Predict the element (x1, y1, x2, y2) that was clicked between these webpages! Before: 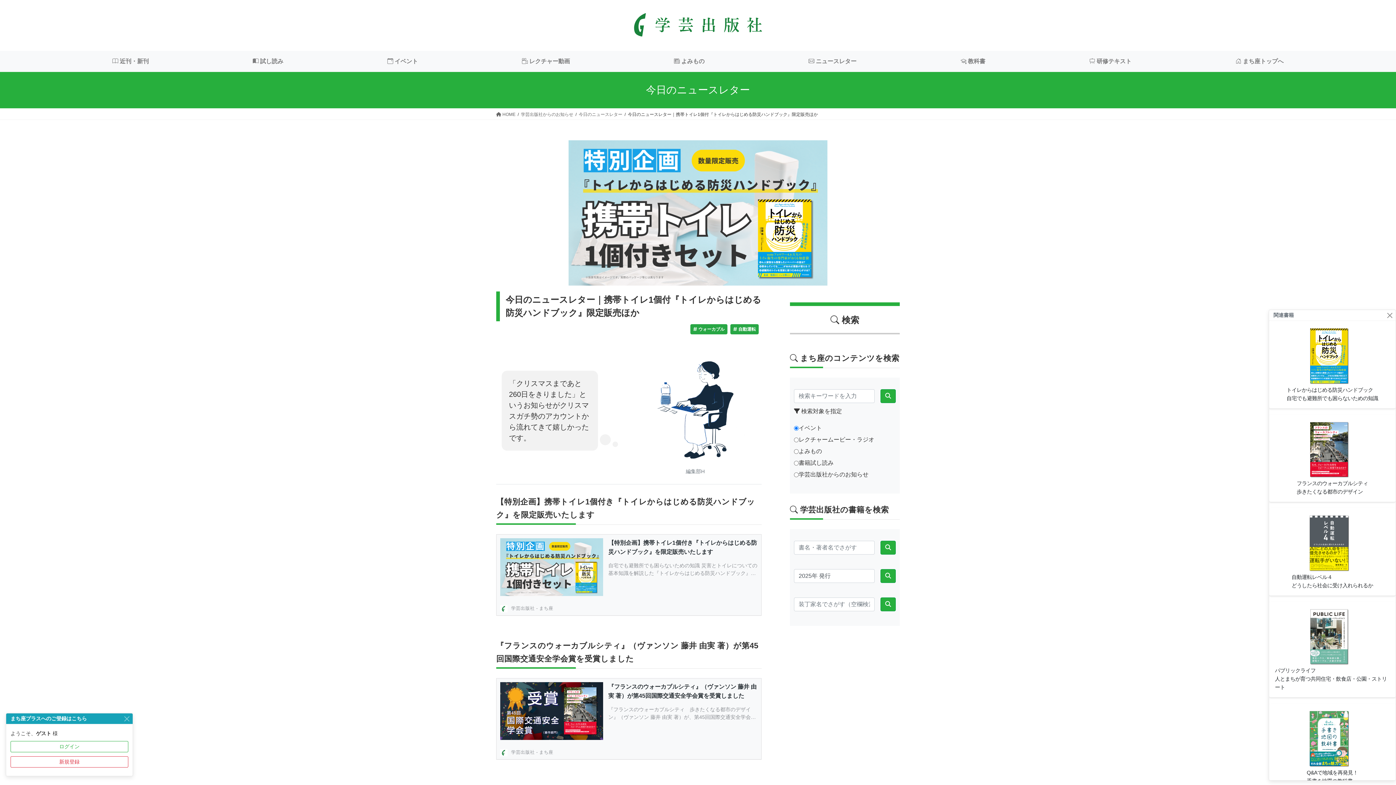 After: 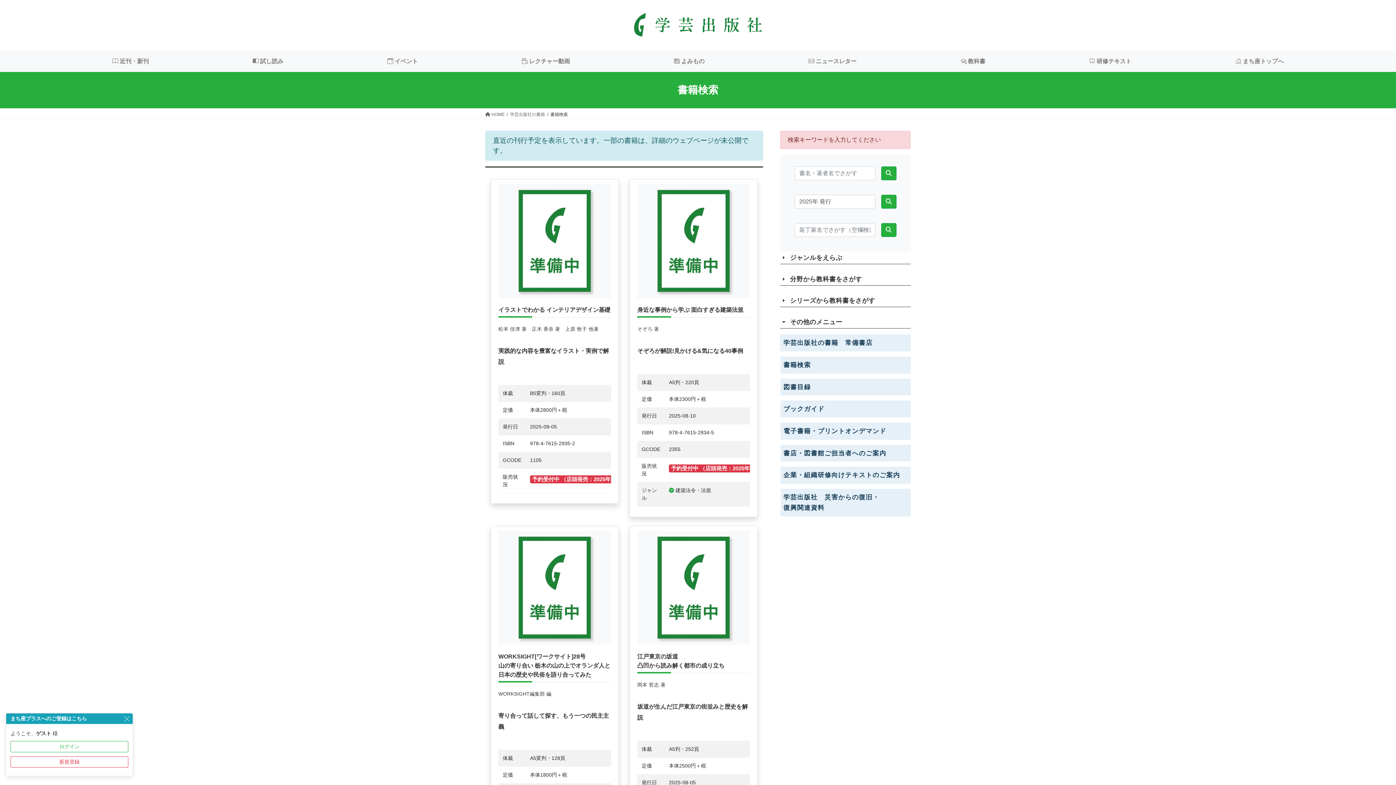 Action: bbox: (880, 541, 896, 555) label: 検索